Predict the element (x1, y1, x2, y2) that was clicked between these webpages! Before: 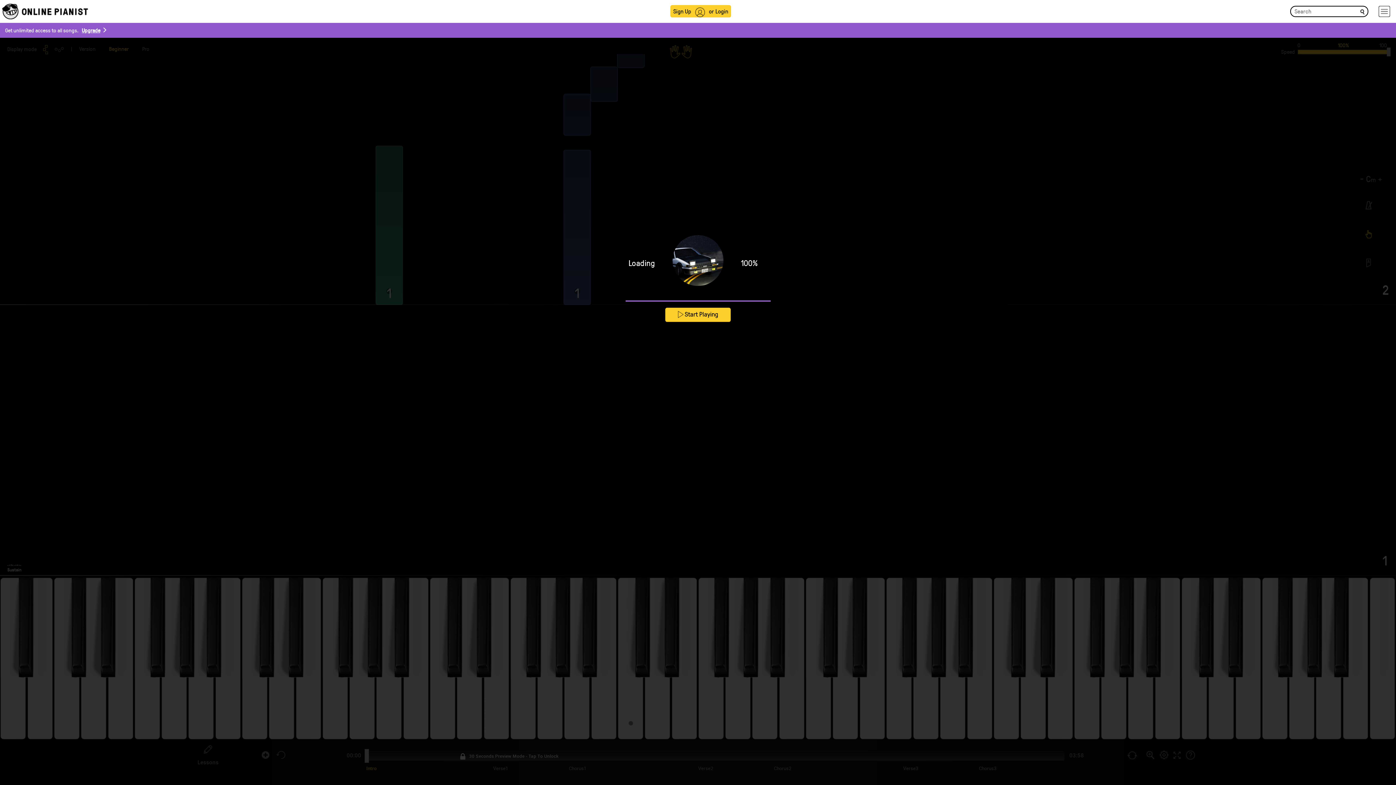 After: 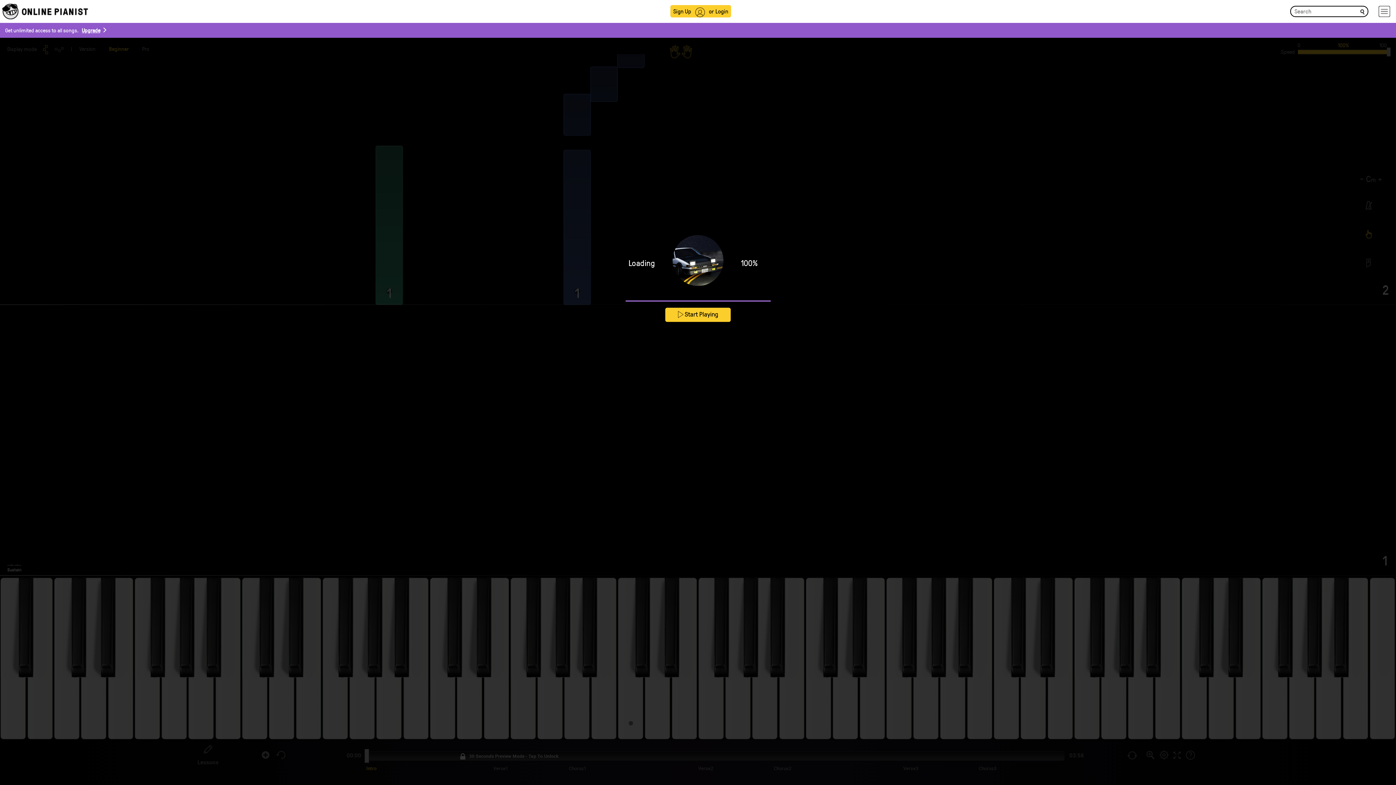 Action: label: search bbox: (1358, 6, 1366, 15)